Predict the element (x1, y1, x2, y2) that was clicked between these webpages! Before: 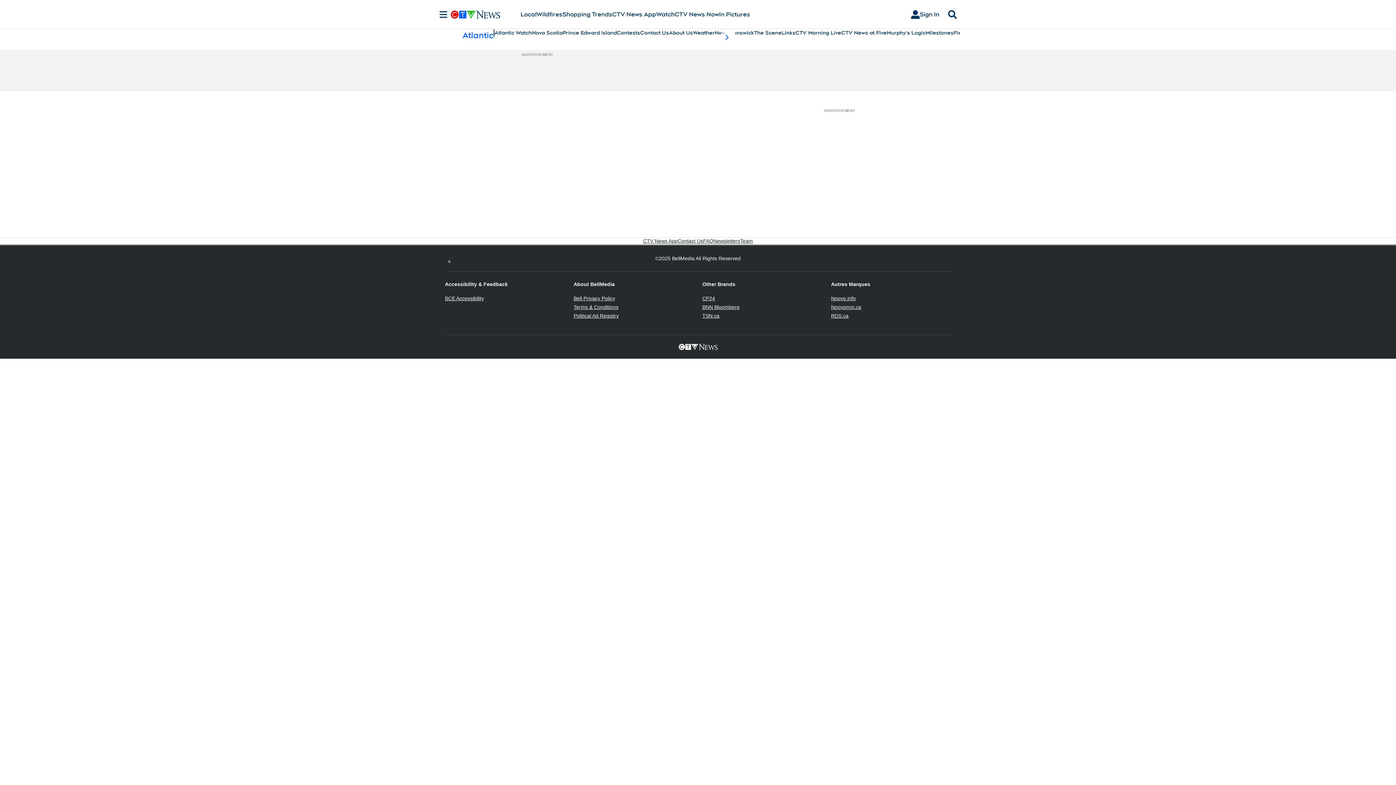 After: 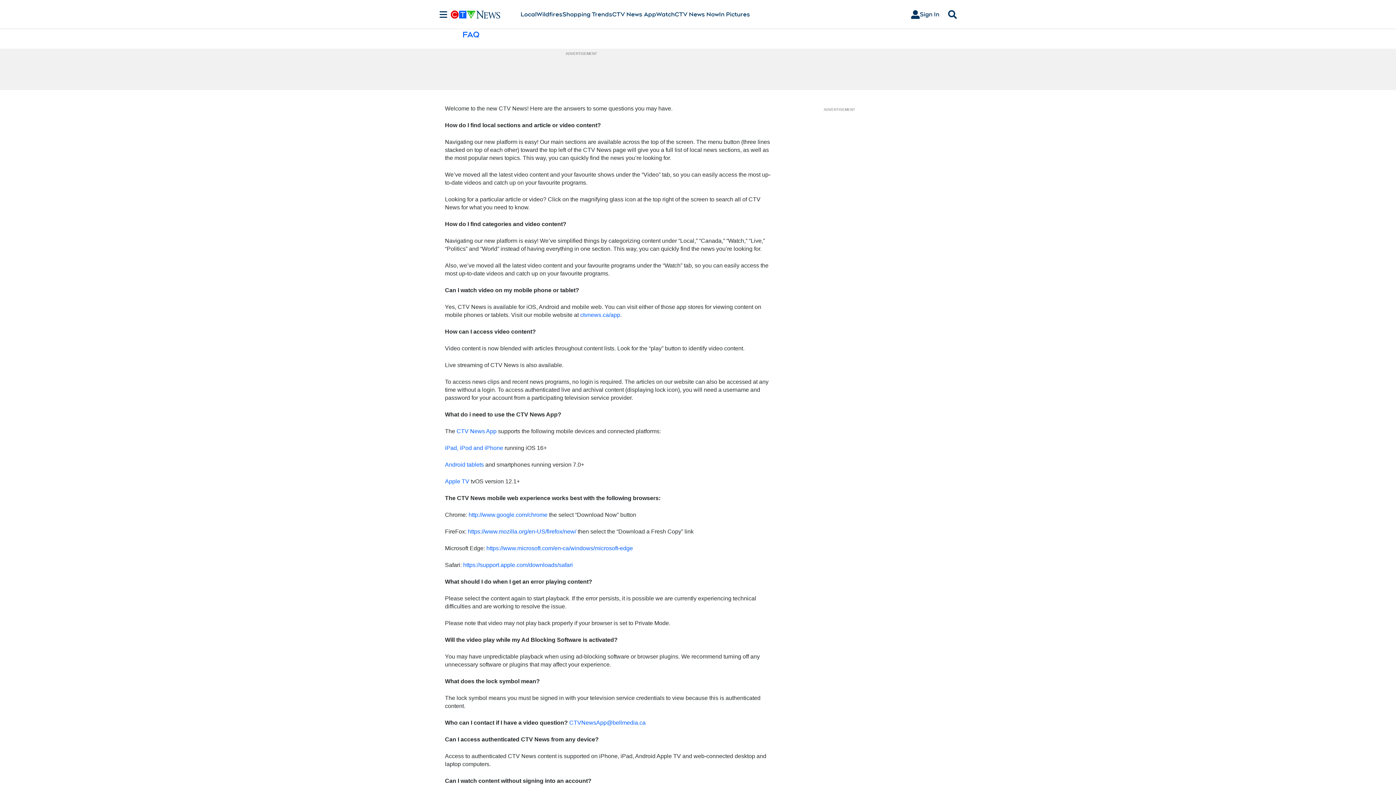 Action: label: FAQ bbox: (703, 237, 713, 244)